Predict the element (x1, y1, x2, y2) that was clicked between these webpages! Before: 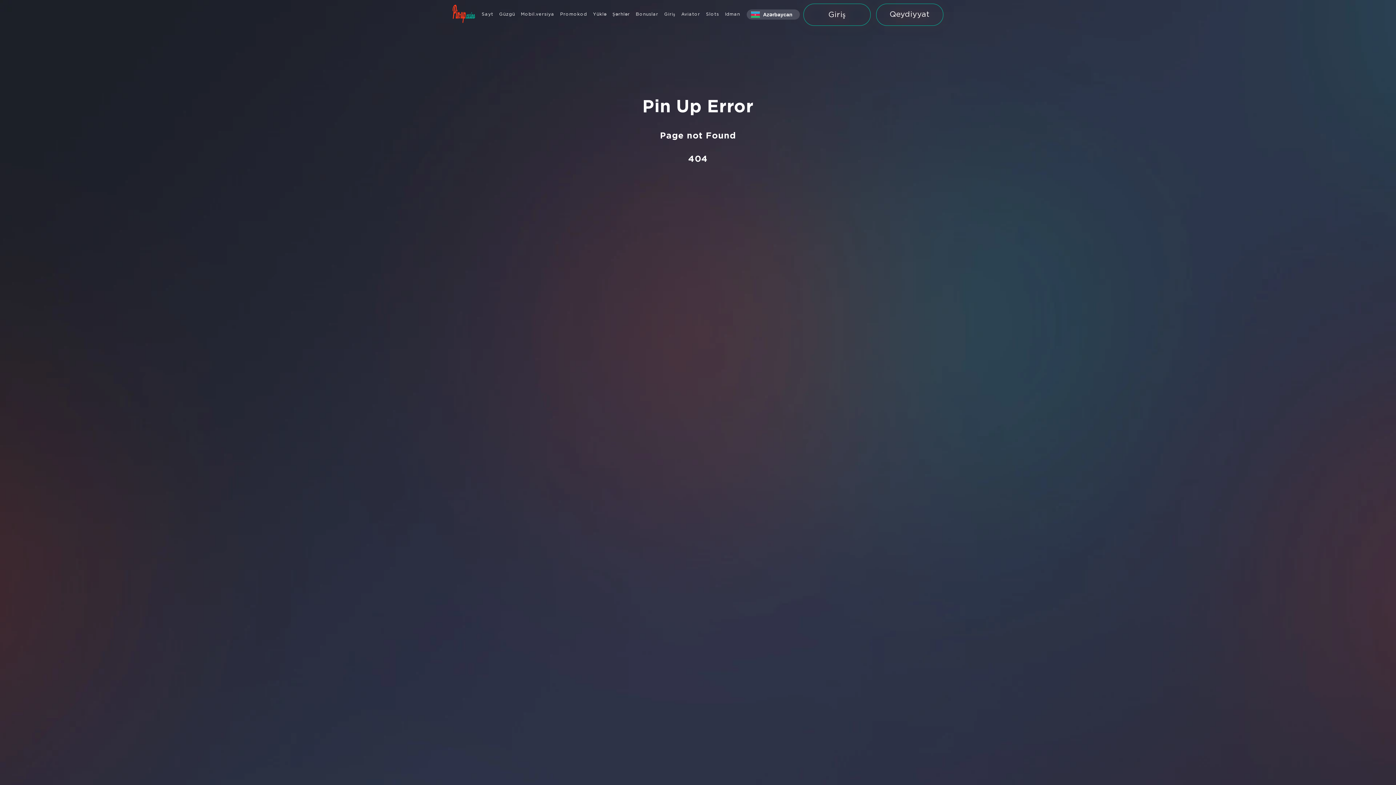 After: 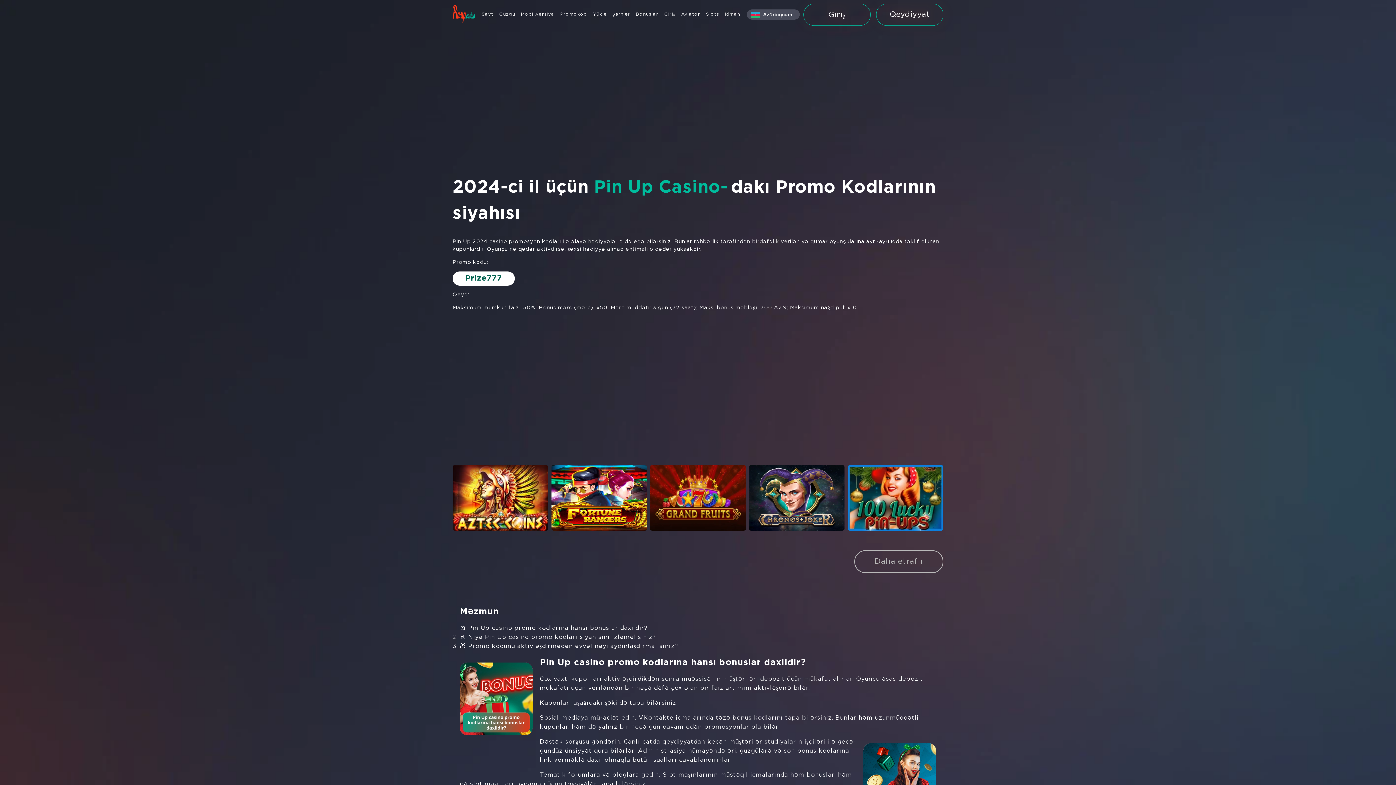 Action: bbox: (557, 0, 590, 29) label: Promokod